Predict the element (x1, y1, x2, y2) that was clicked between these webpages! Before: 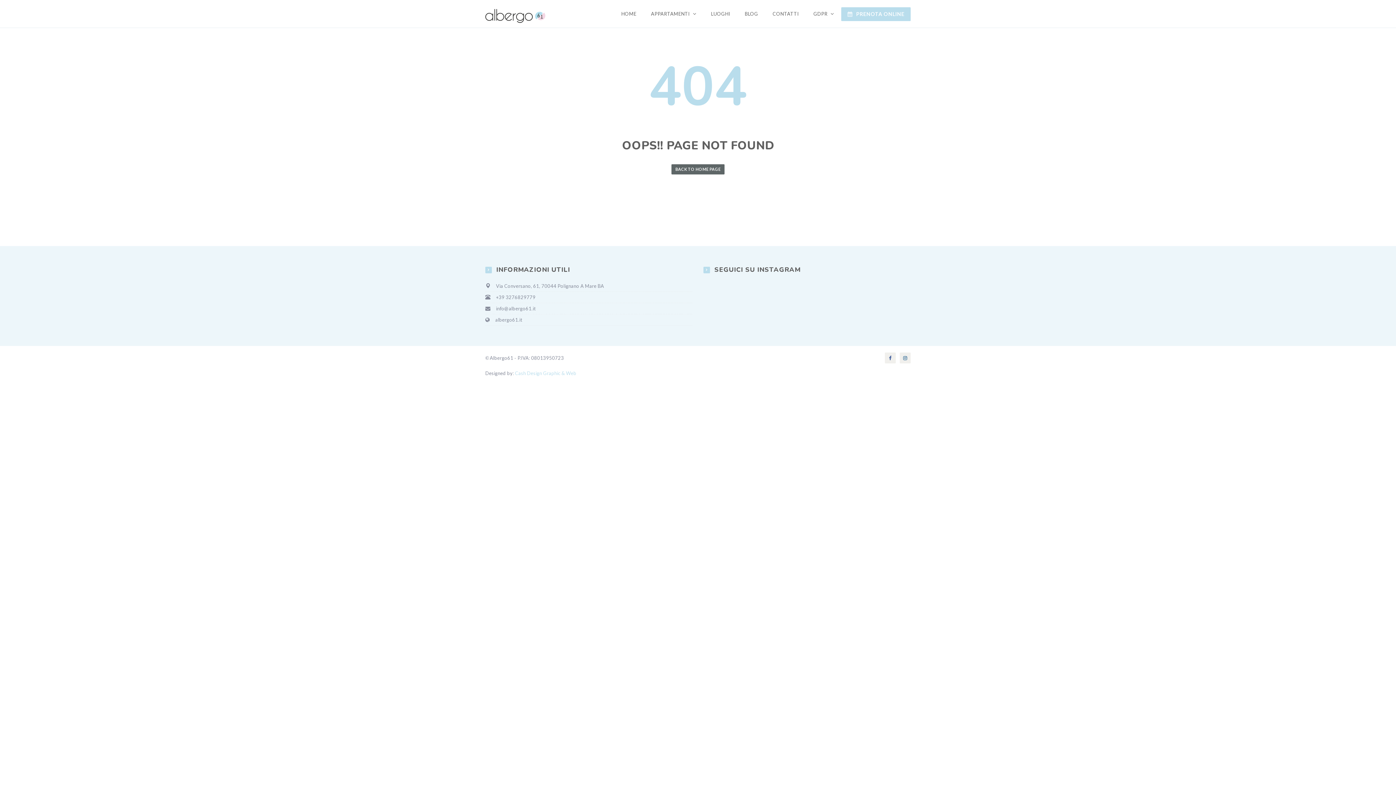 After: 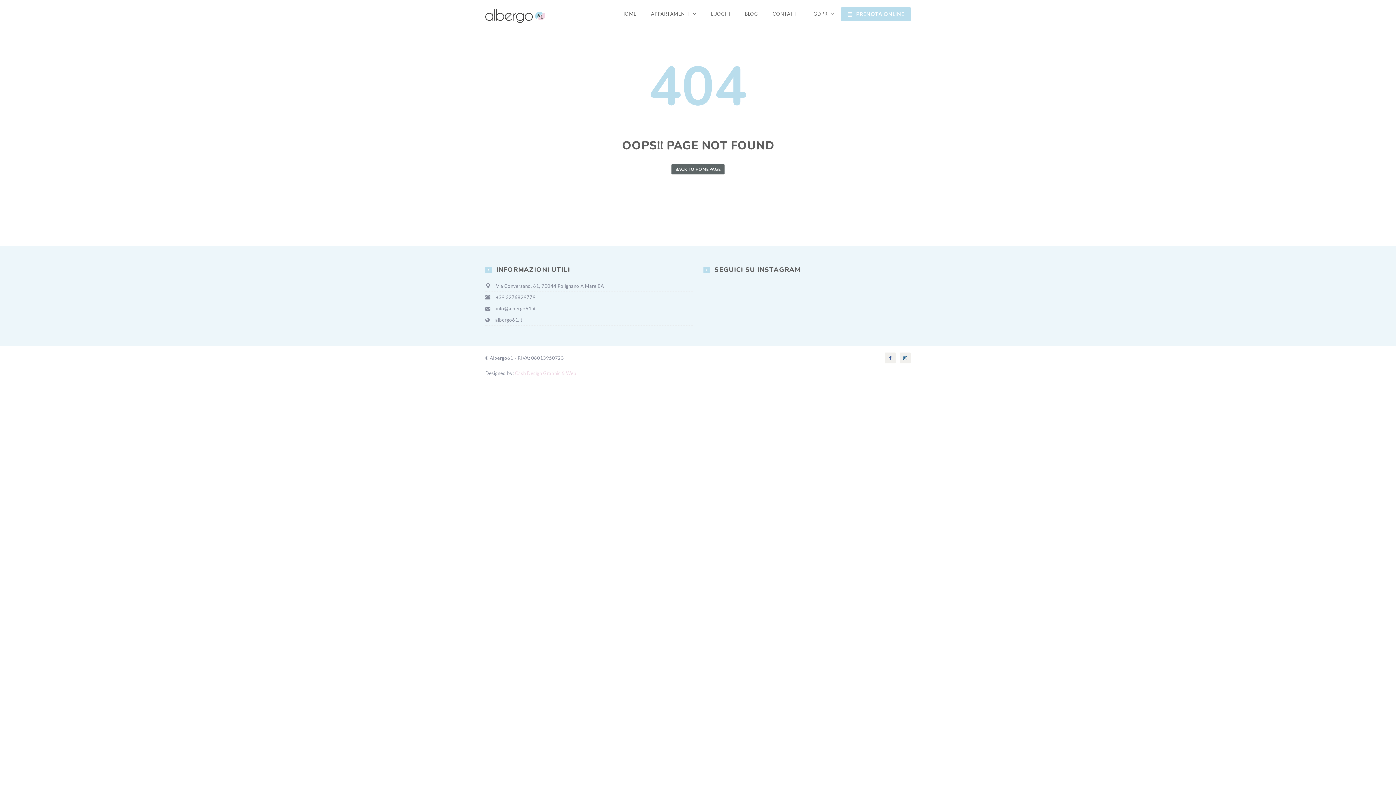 Action: bbox: (515, 370, 576, 376) label: Cash Design Graphic & Web